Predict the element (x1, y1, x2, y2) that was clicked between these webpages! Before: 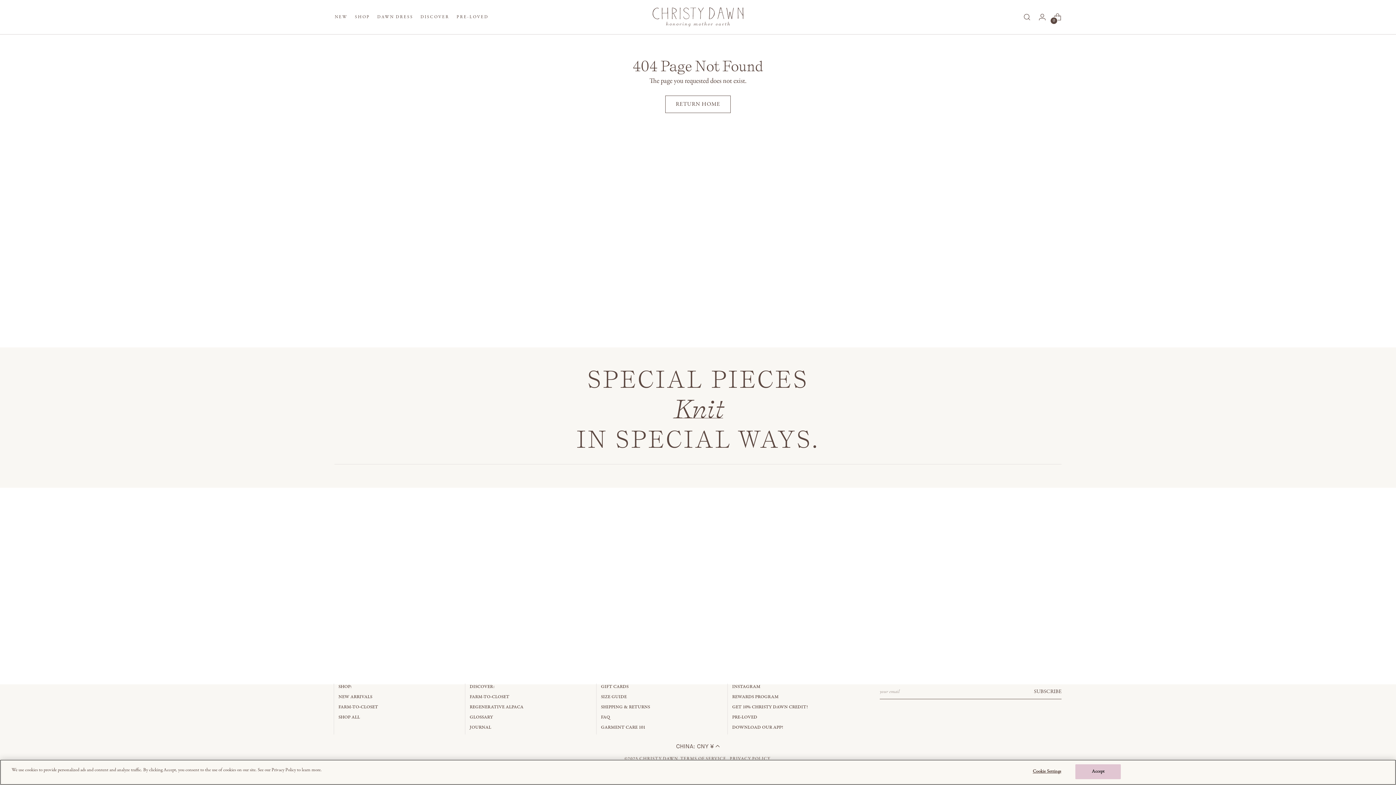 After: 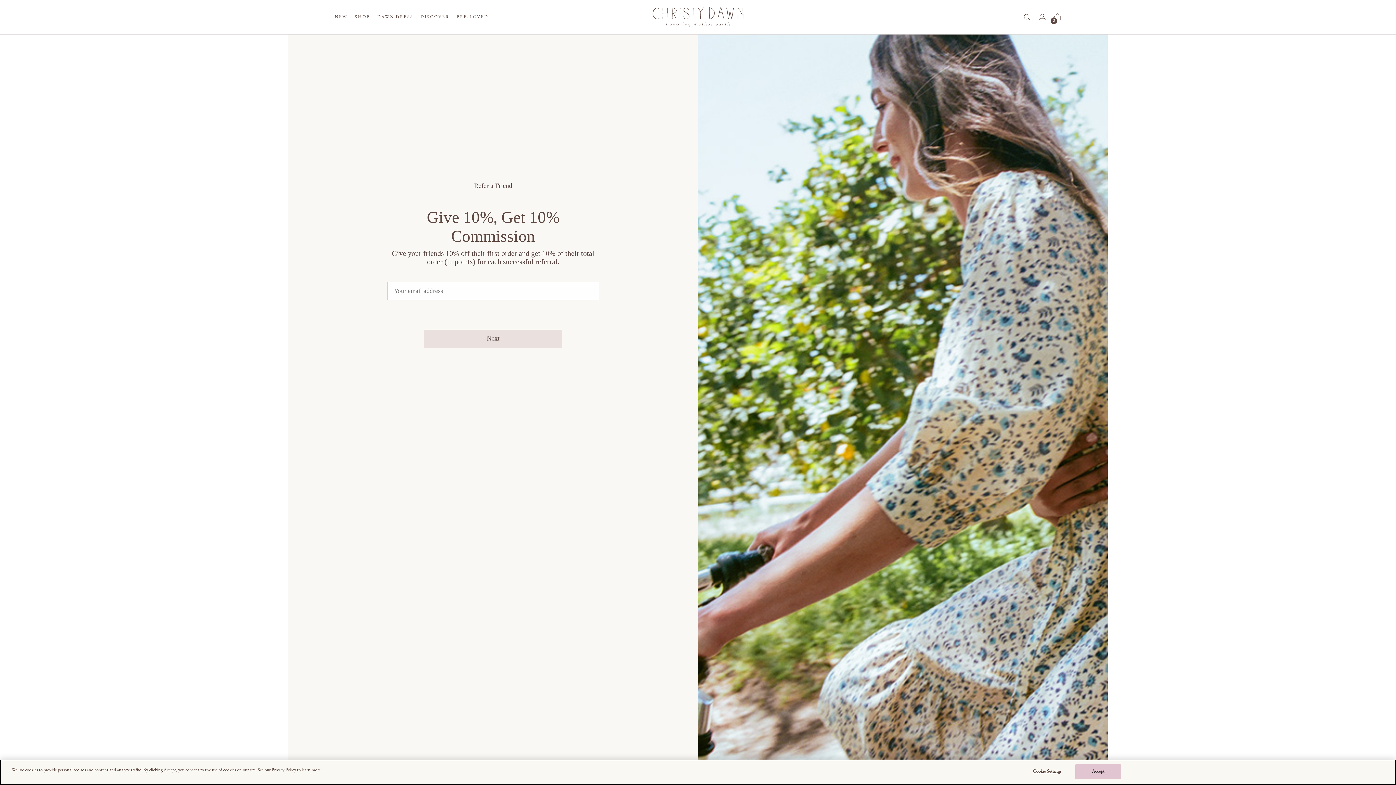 Action: label: GET 10% CHRISTY DAWN CREDIT! bbox: (732, 704, 808, 710)